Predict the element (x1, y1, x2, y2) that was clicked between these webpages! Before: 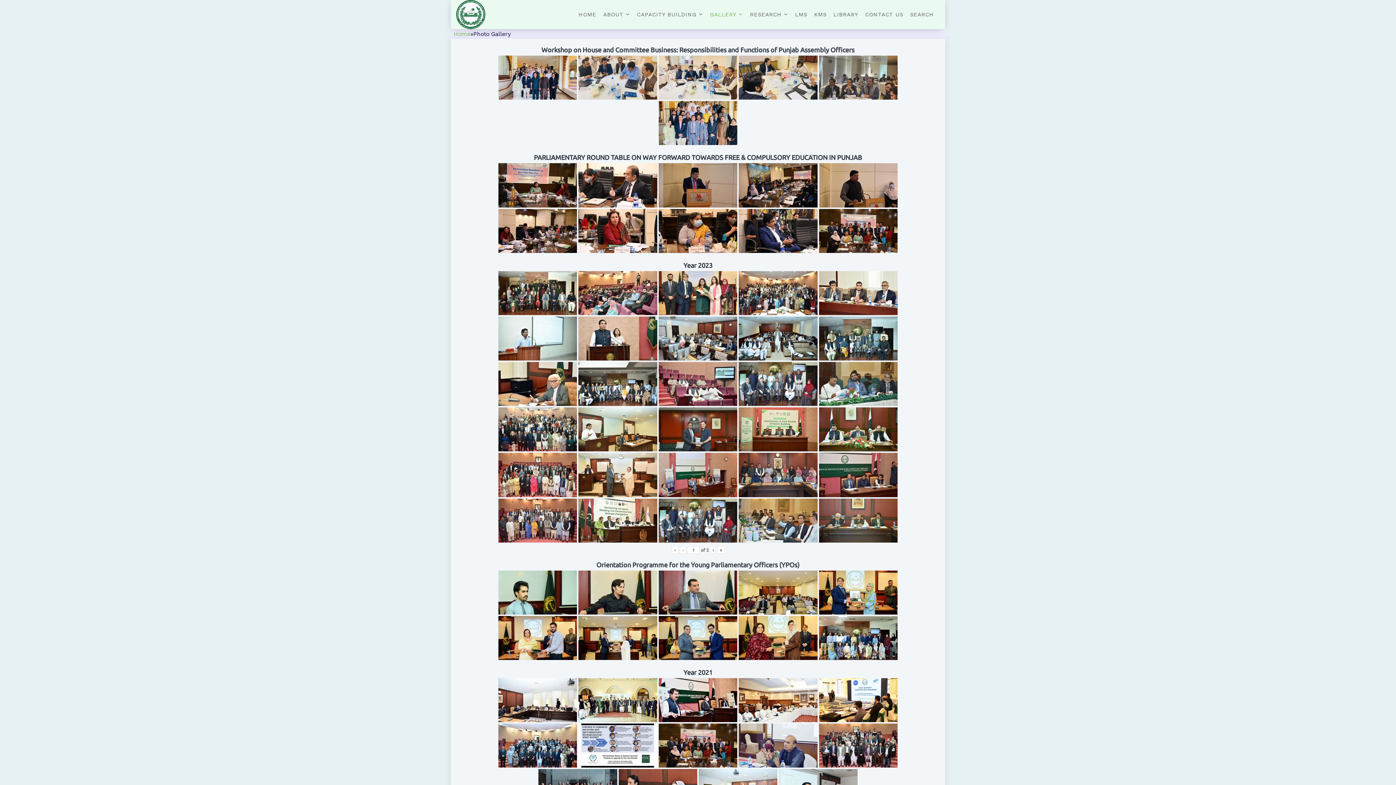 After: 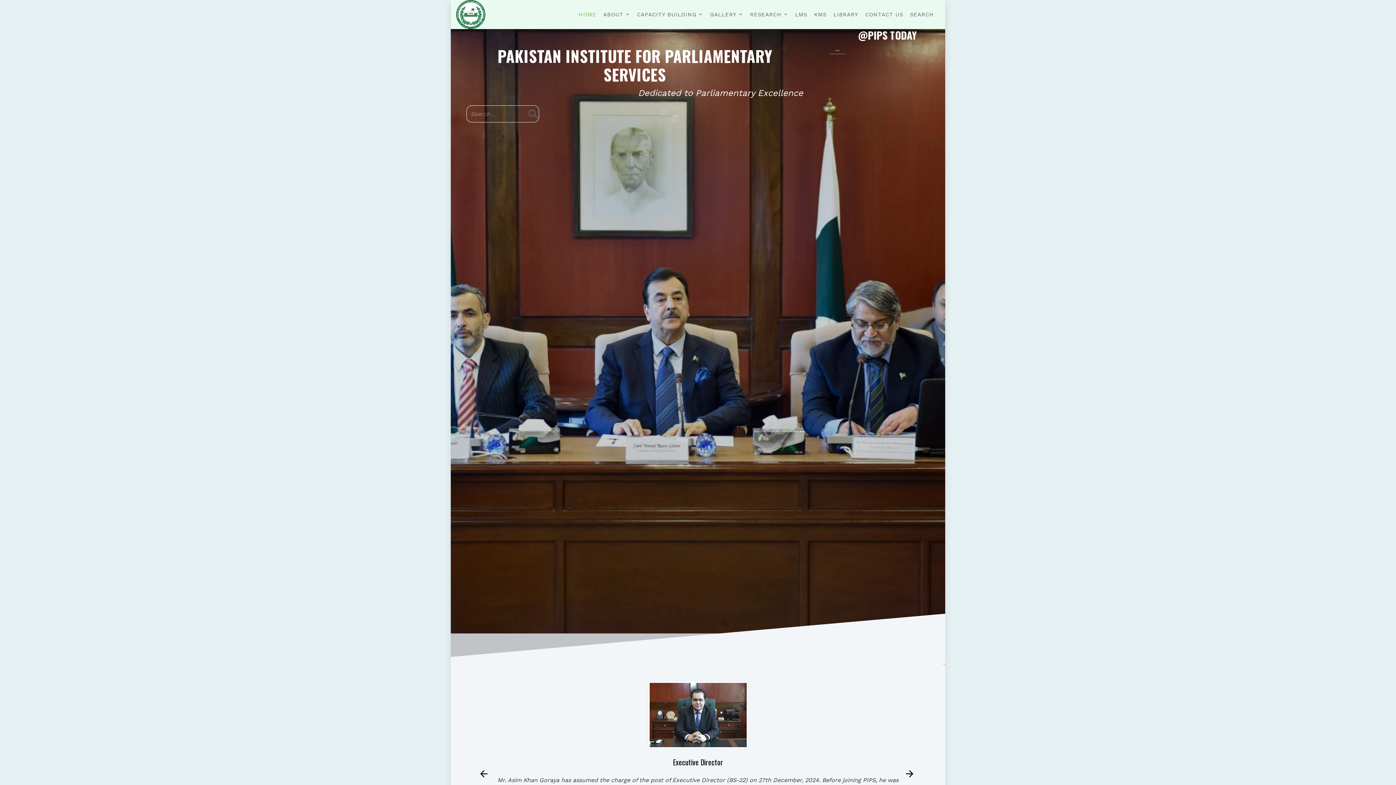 Action: label: HOME bbox: (577, 6, 597, 22)